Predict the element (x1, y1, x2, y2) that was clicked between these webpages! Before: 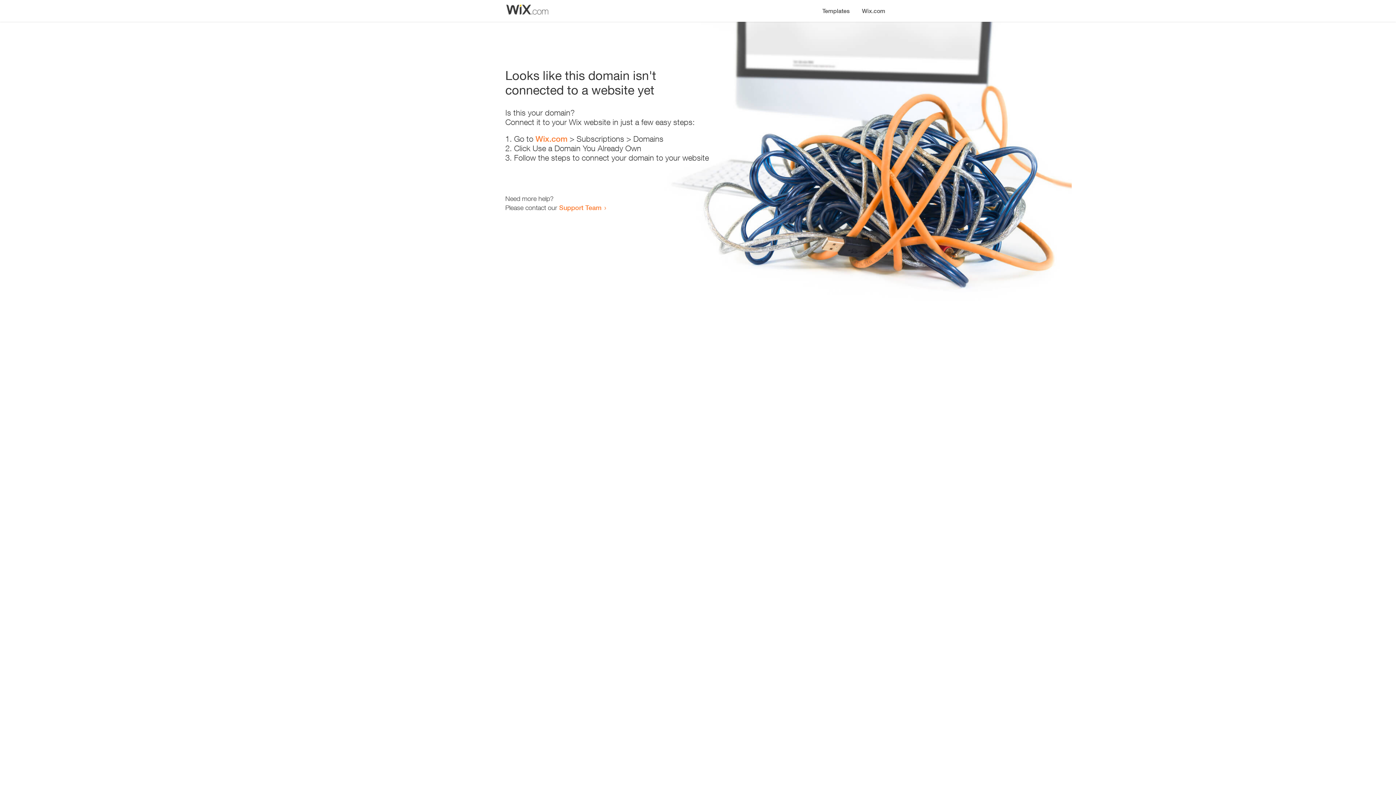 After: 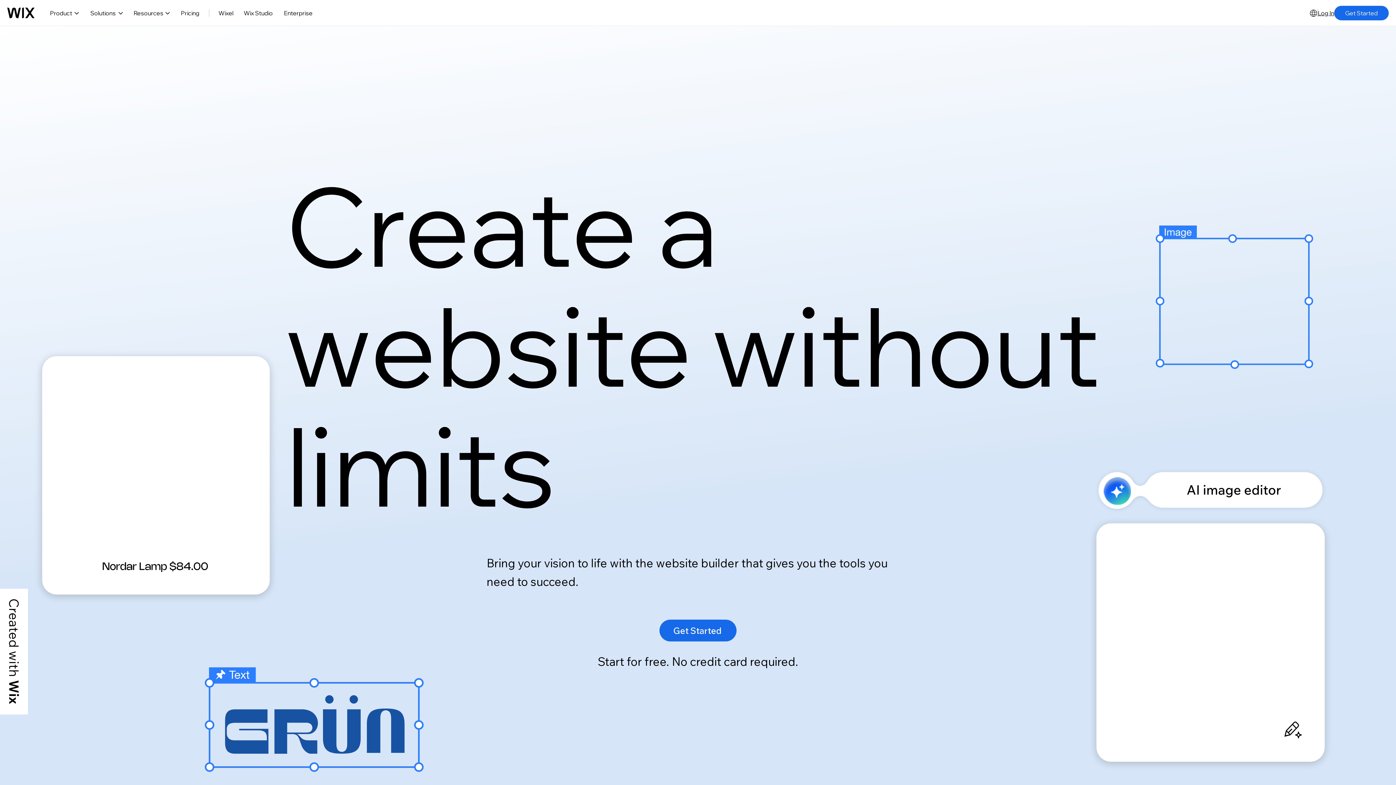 Action: bbox: (856, 0, 890, 14) label: Wix.com